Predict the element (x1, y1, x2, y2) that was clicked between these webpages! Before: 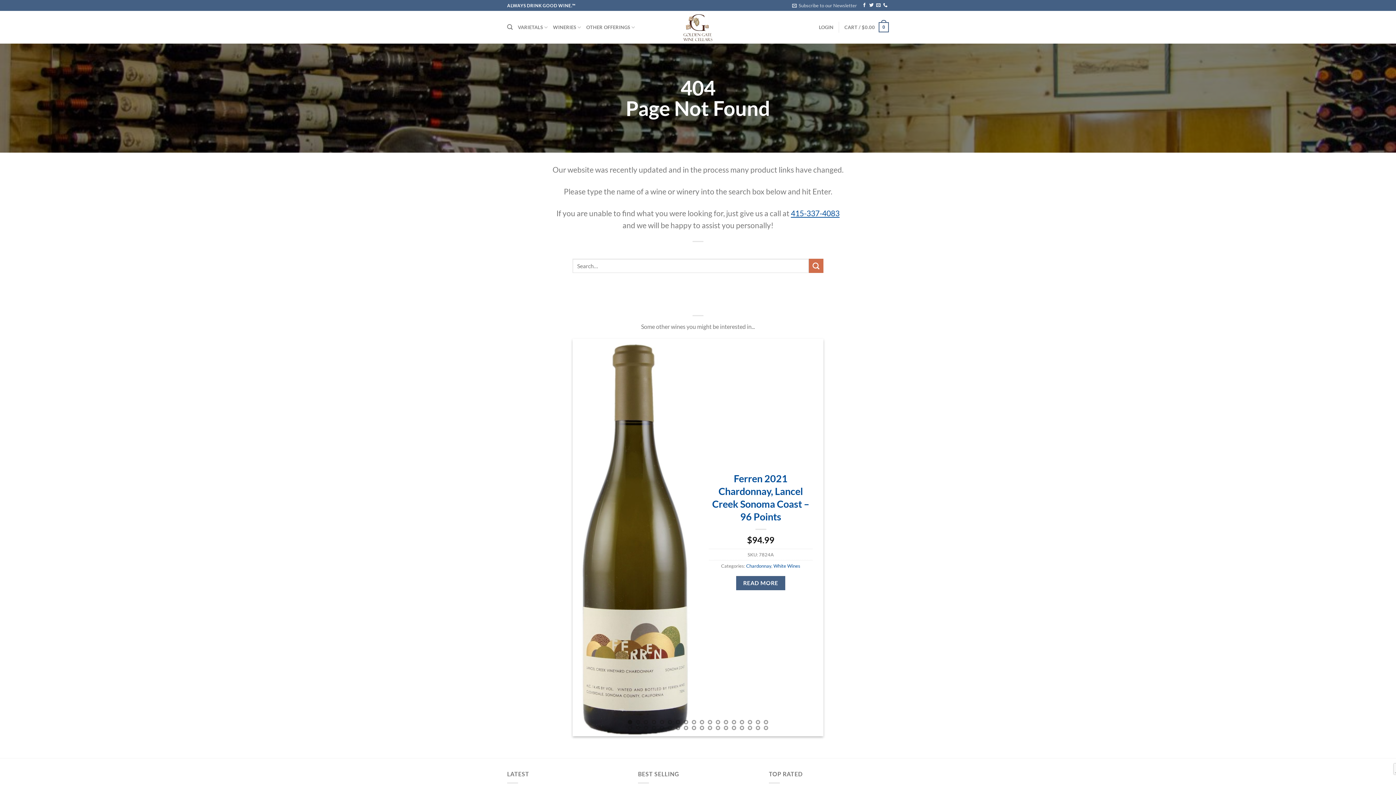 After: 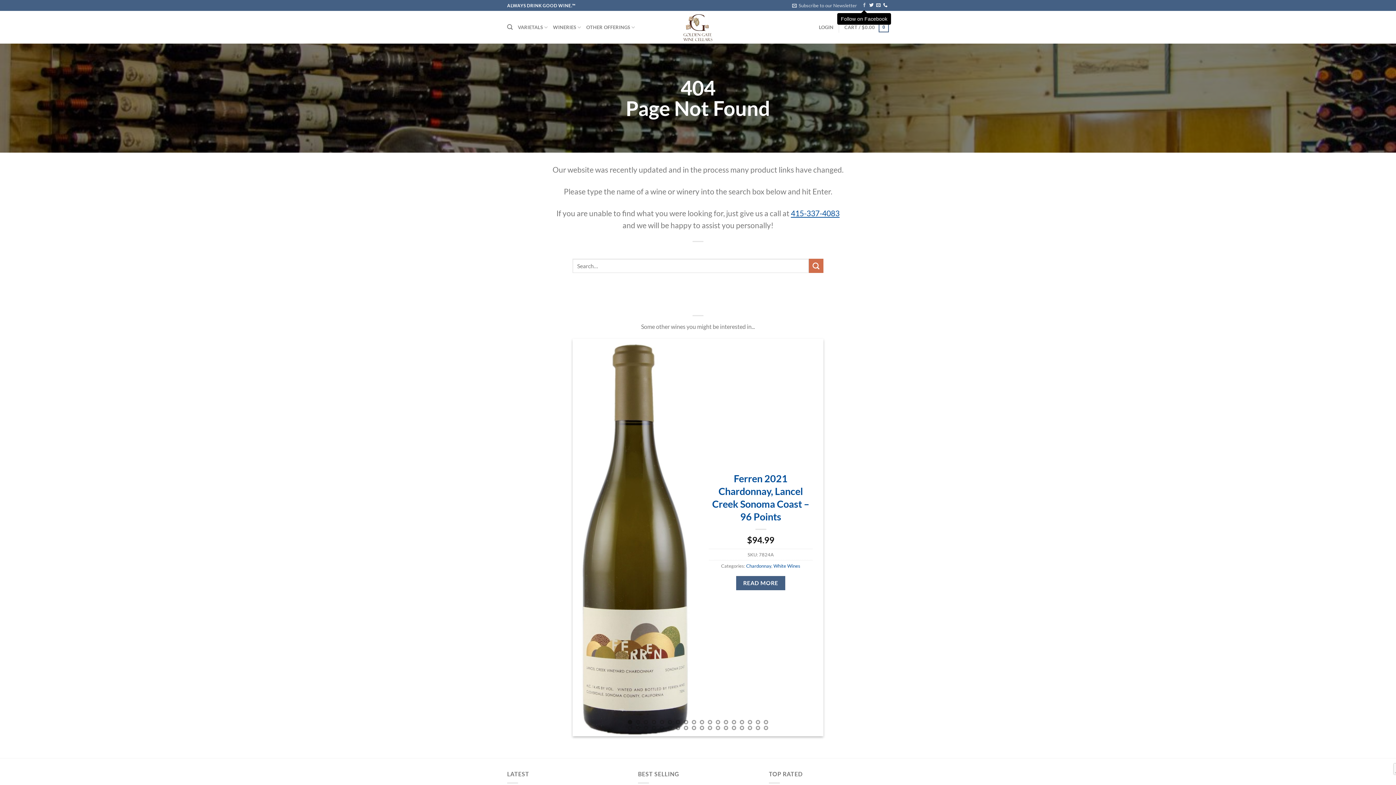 Action: bbox: (862, 3, 866, 8) label: Follow on Facebook